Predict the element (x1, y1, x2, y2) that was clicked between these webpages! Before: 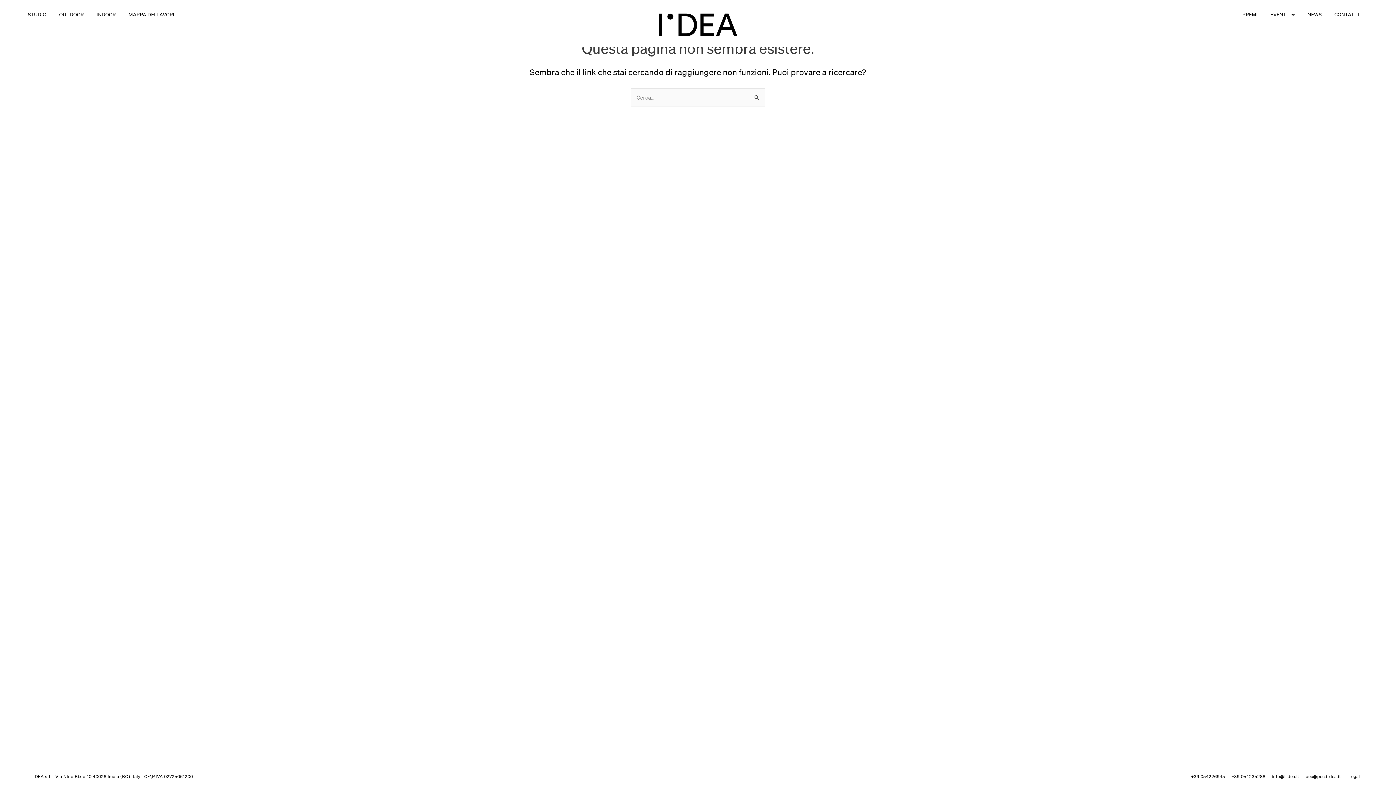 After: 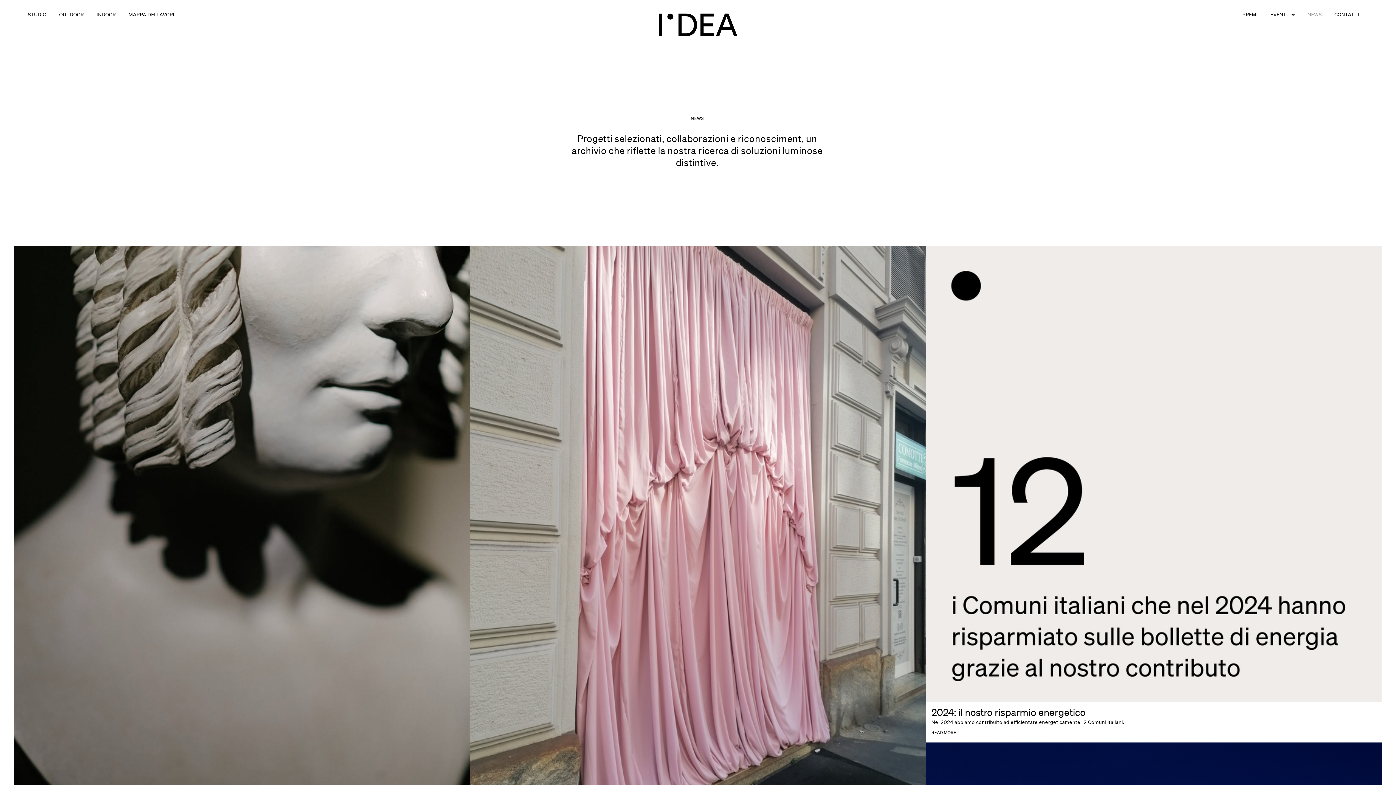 Action: label: NEWS bbox: (1307, 6, 1322, 22)